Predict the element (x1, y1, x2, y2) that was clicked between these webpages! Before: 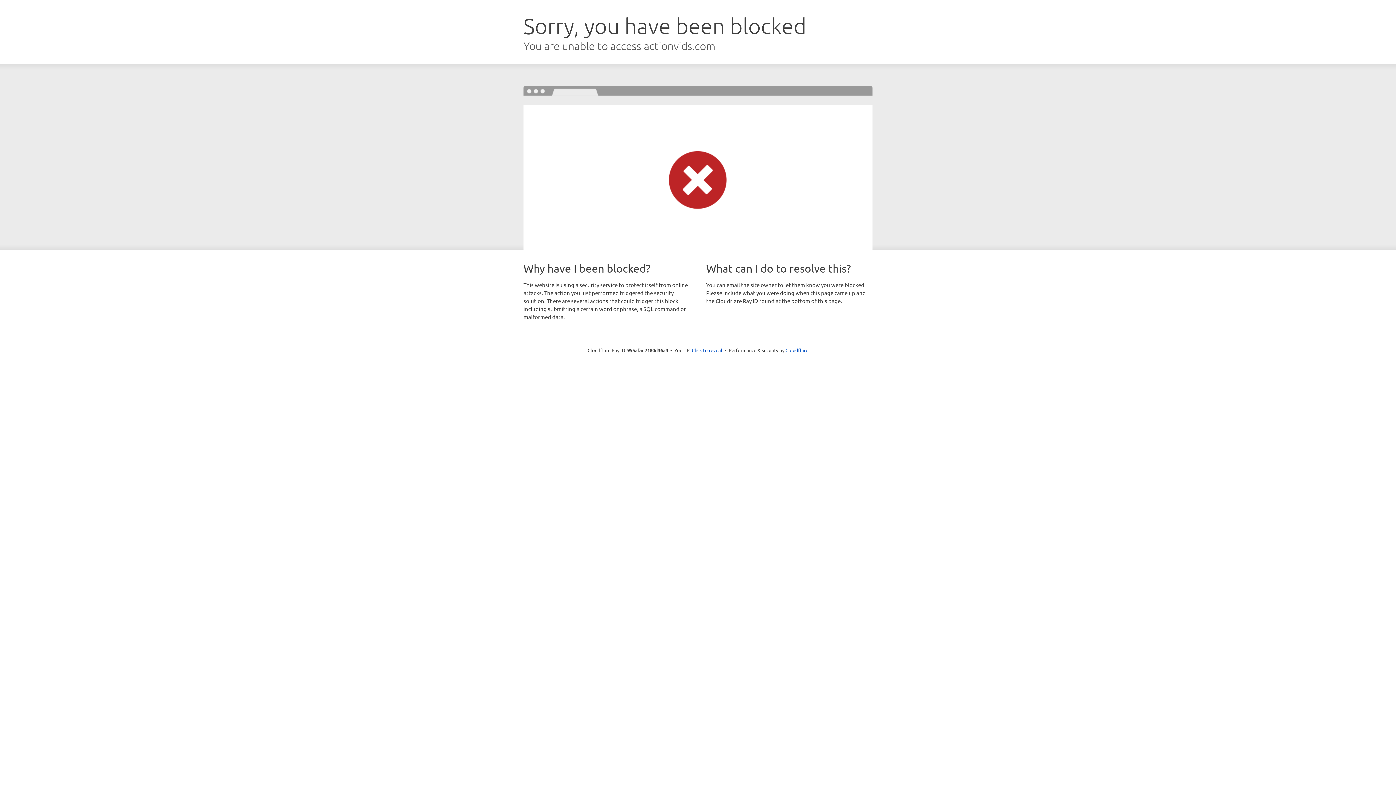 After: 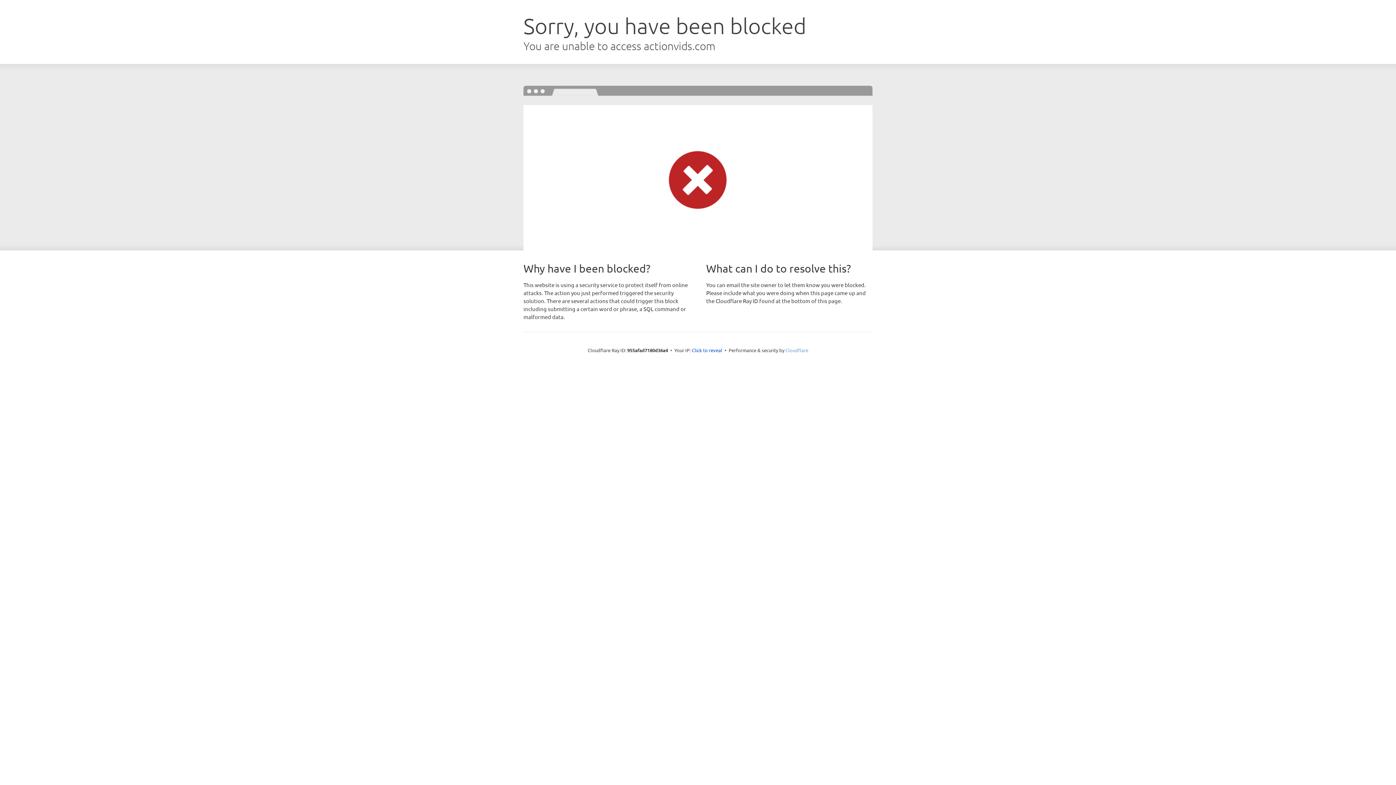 Action: label: Cloudflare bbox: (785, 347, 808, 353)